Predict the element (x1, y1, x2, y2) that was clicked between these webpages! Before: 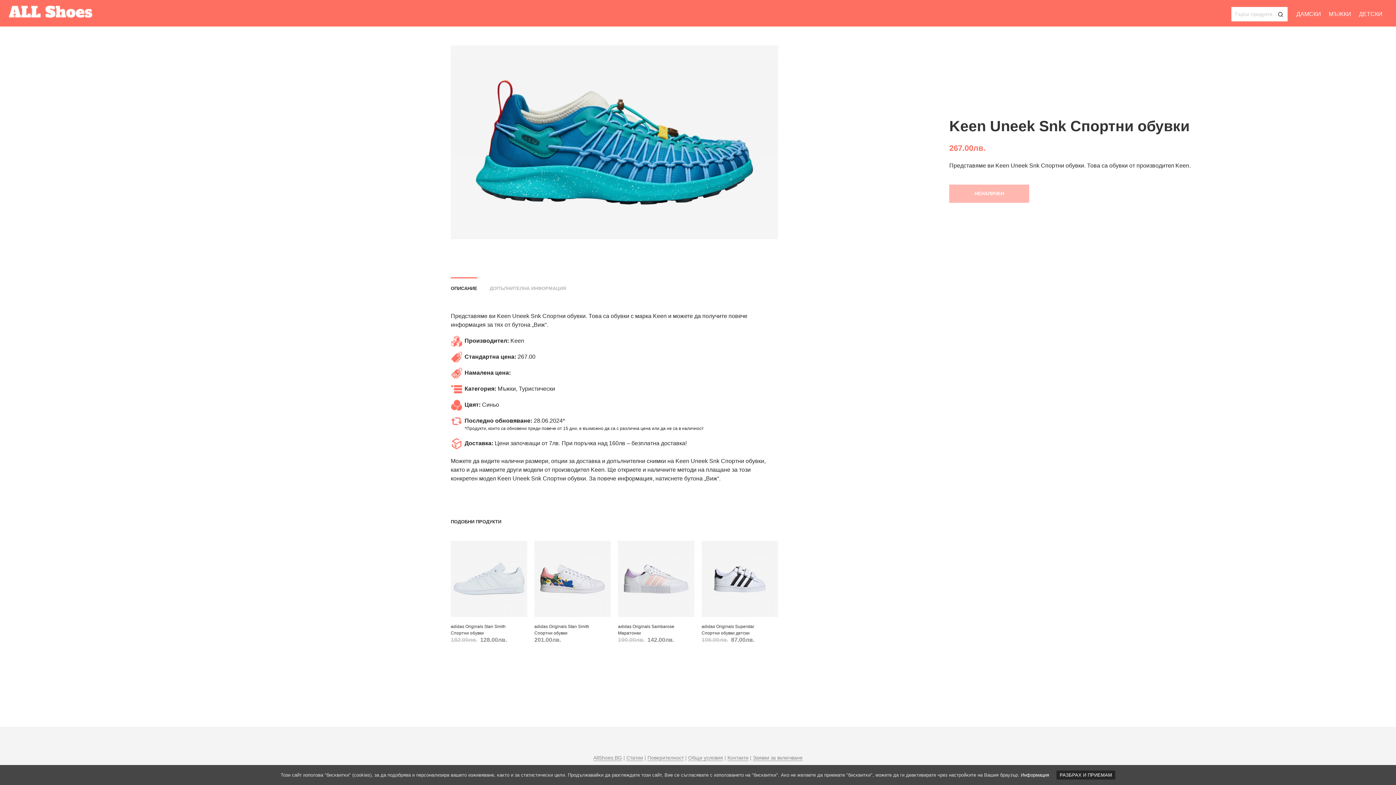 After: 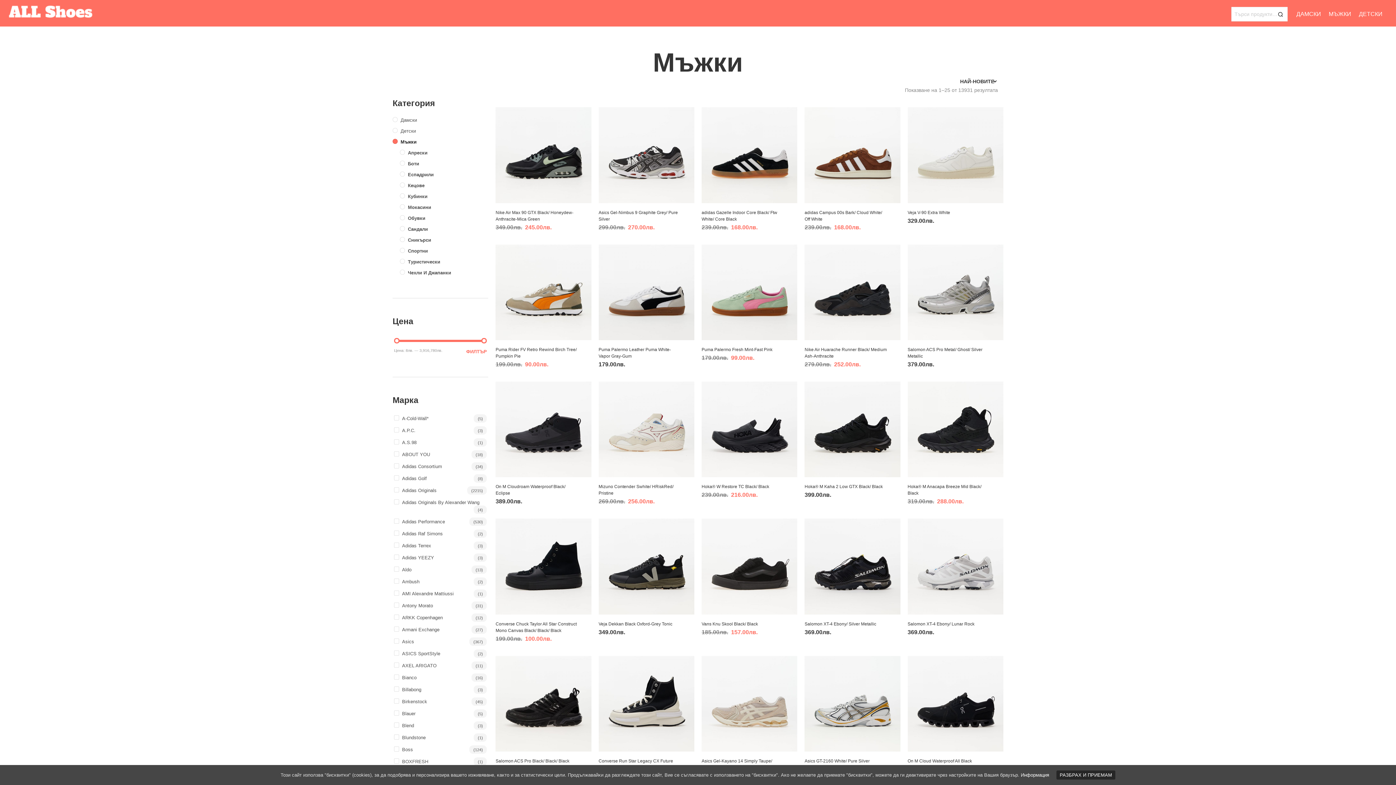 Action: bbox: (1329, 10, 1351, 17) label: МЪЖКИ